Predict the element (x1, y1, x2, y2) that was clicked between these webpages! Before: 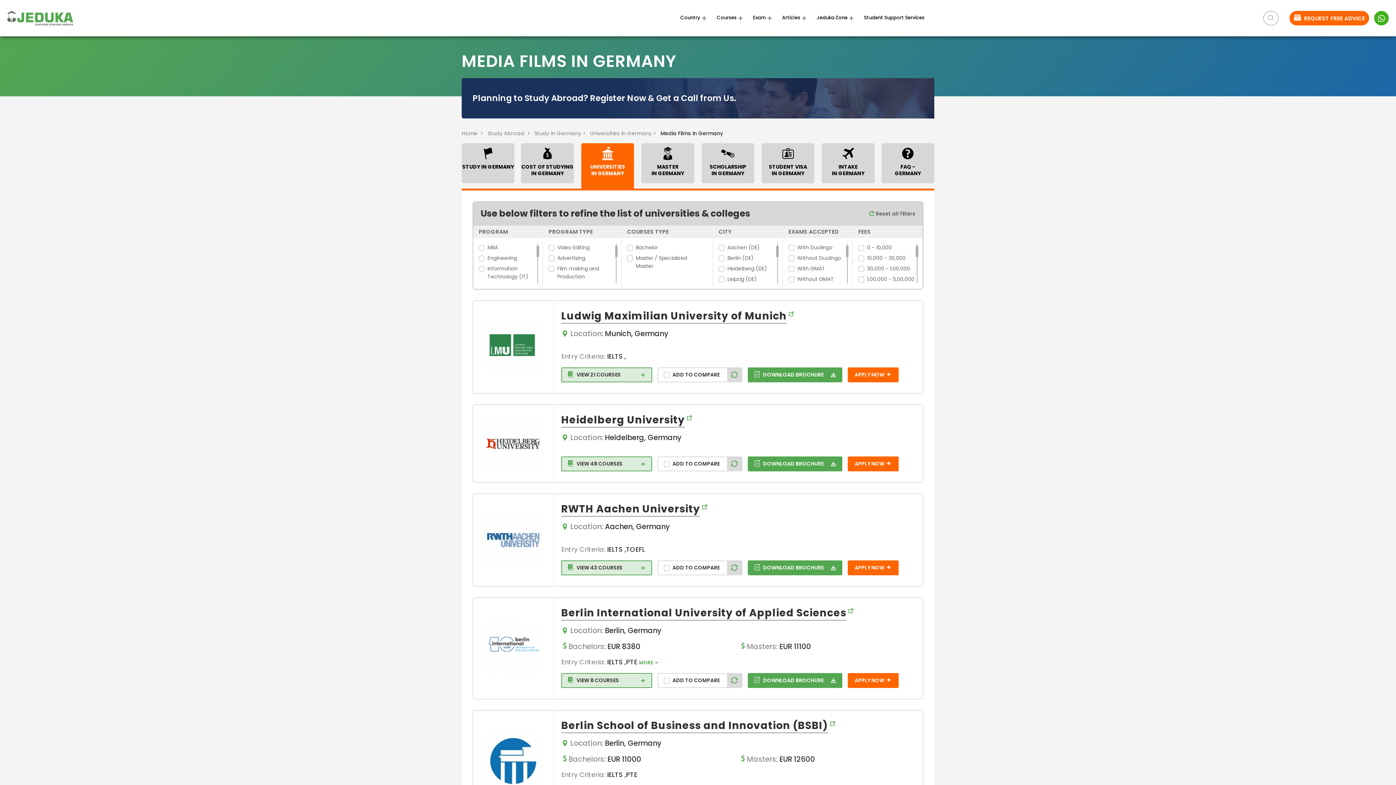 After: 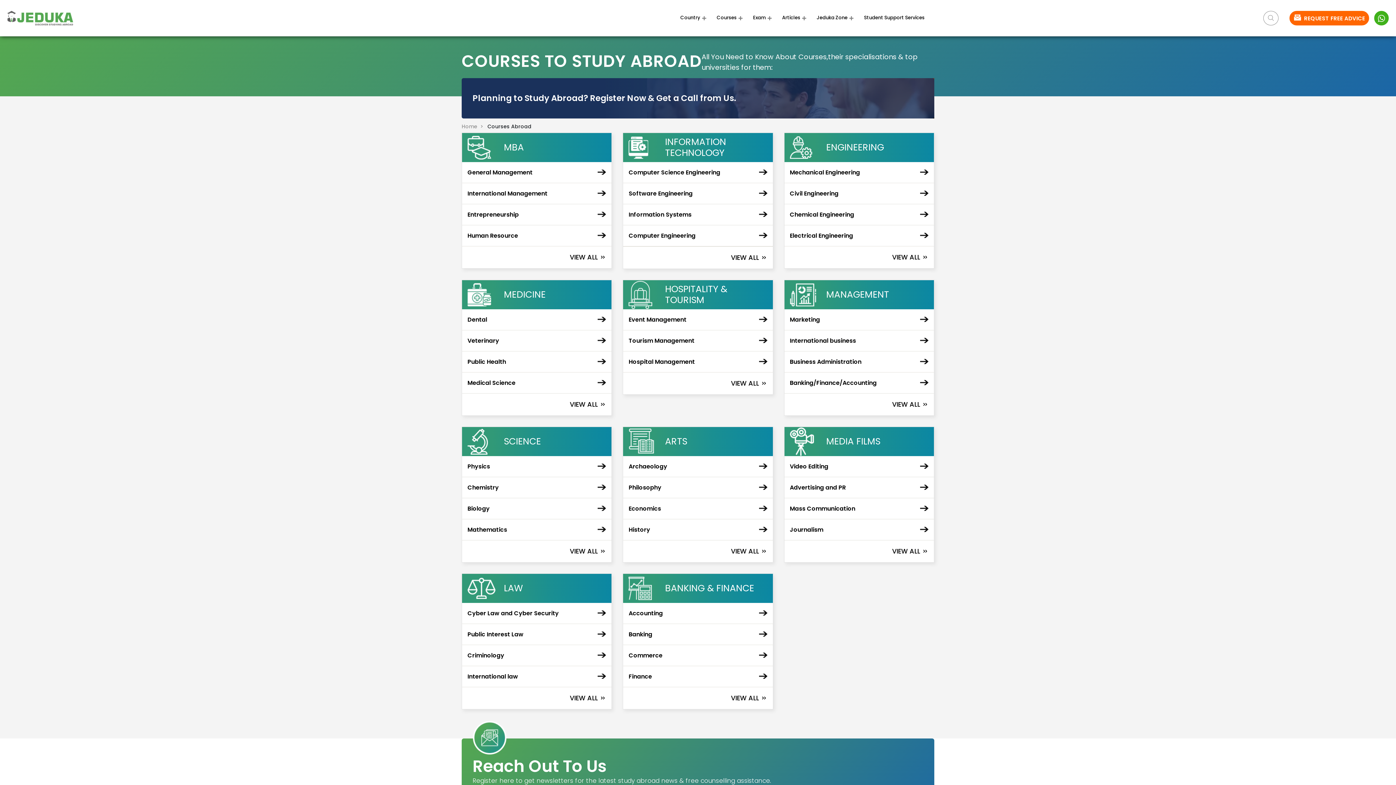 Action: bbox: (716, 14, 742, 21) label: Courses